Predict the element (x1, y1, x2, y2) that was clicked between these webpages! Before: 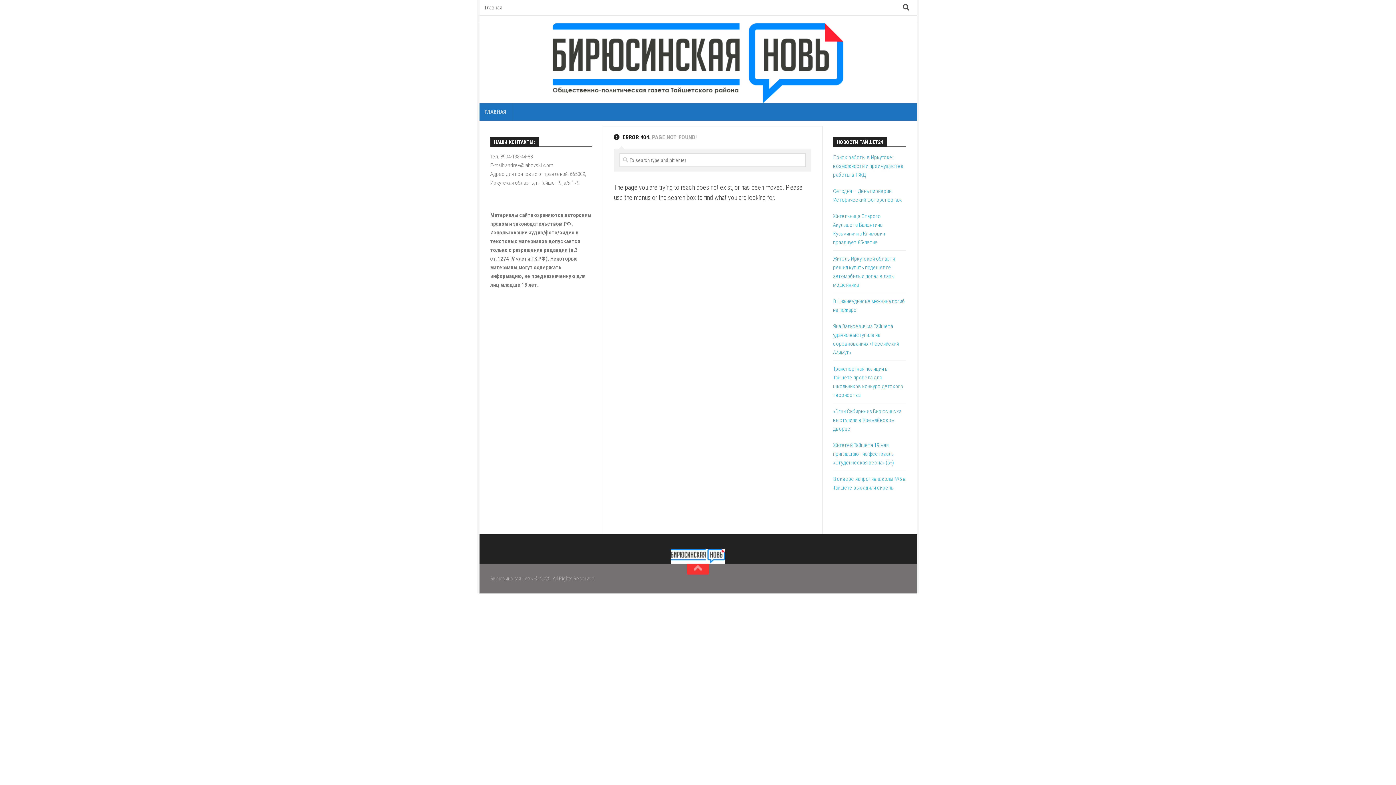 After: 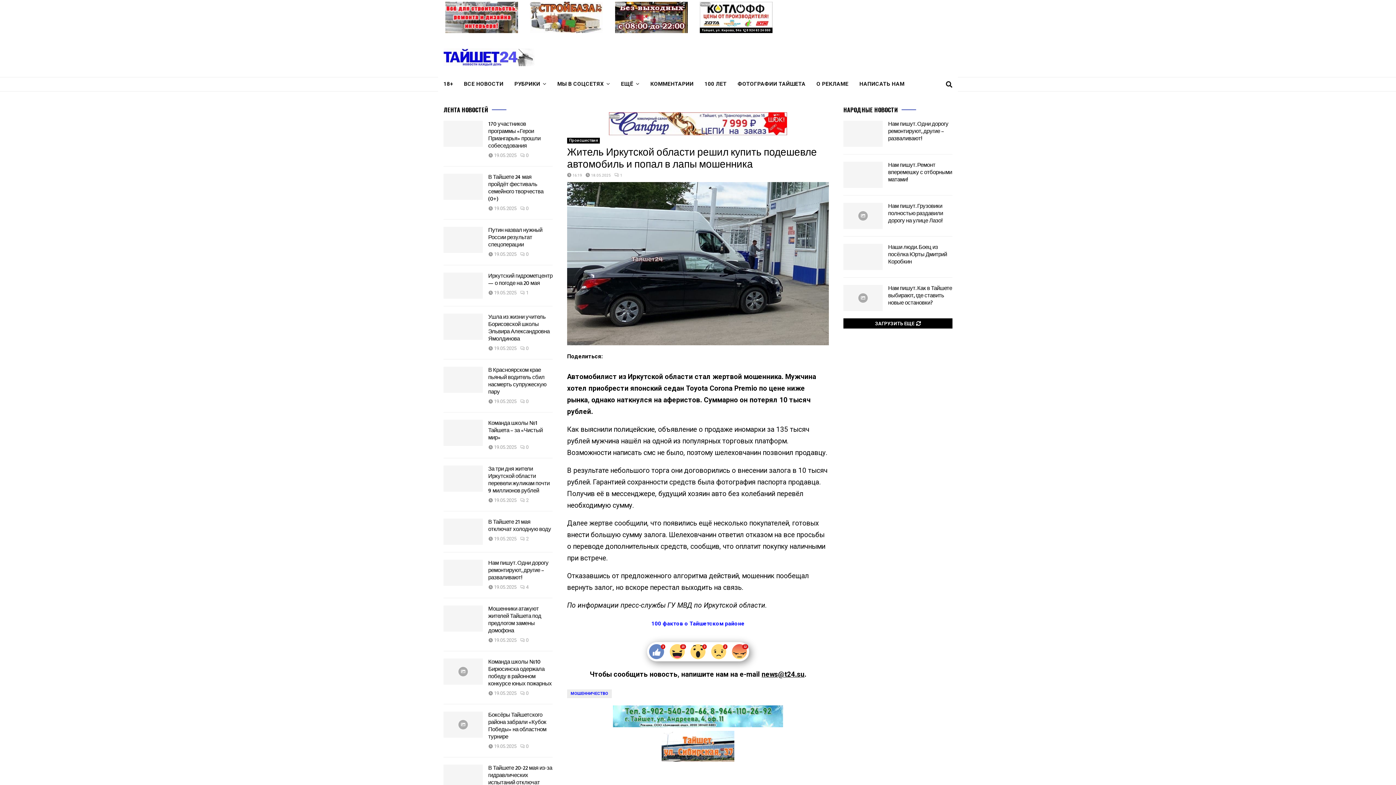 Action: label: Житель Иркутской области решил купить подешевле автомобиль и попал в лапы мошенника bbox: (833, 254, 906, 289)